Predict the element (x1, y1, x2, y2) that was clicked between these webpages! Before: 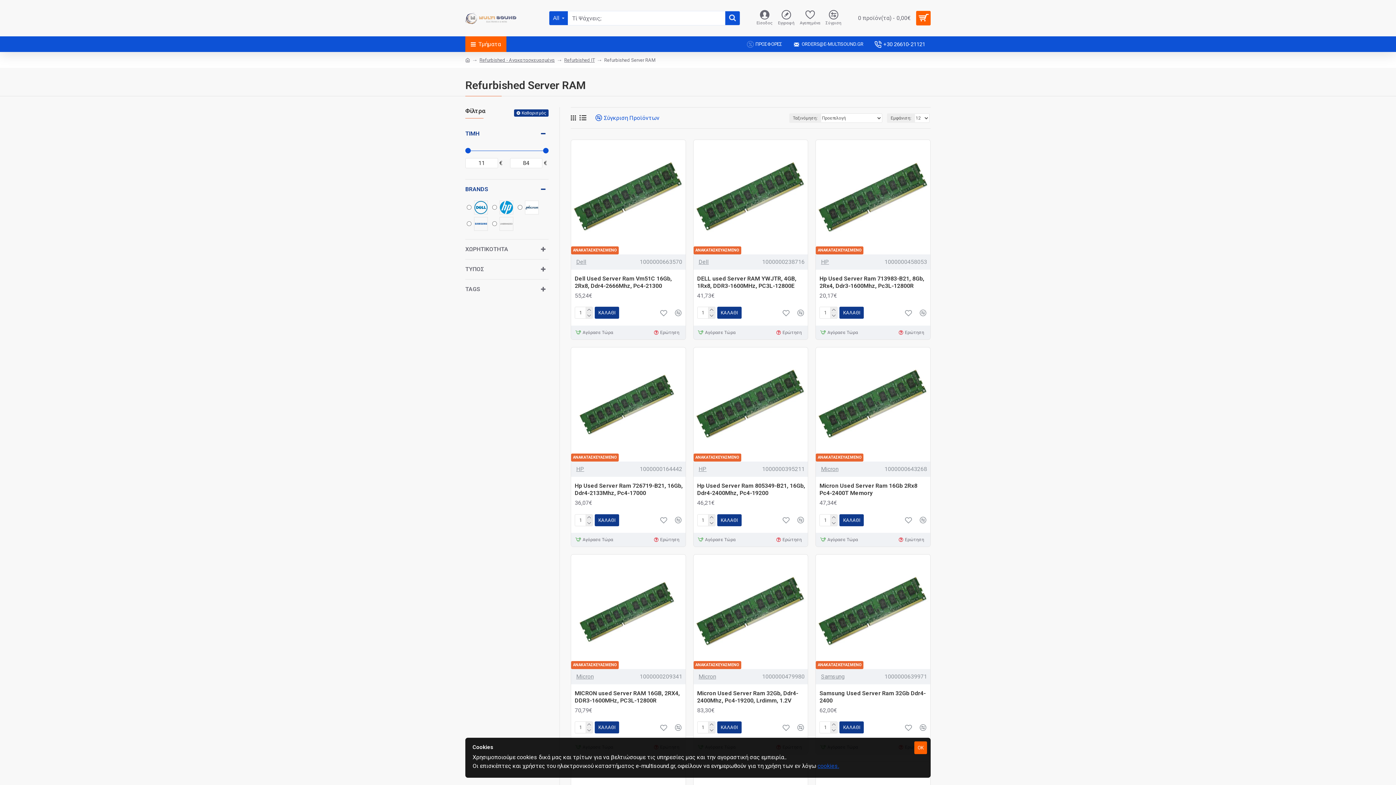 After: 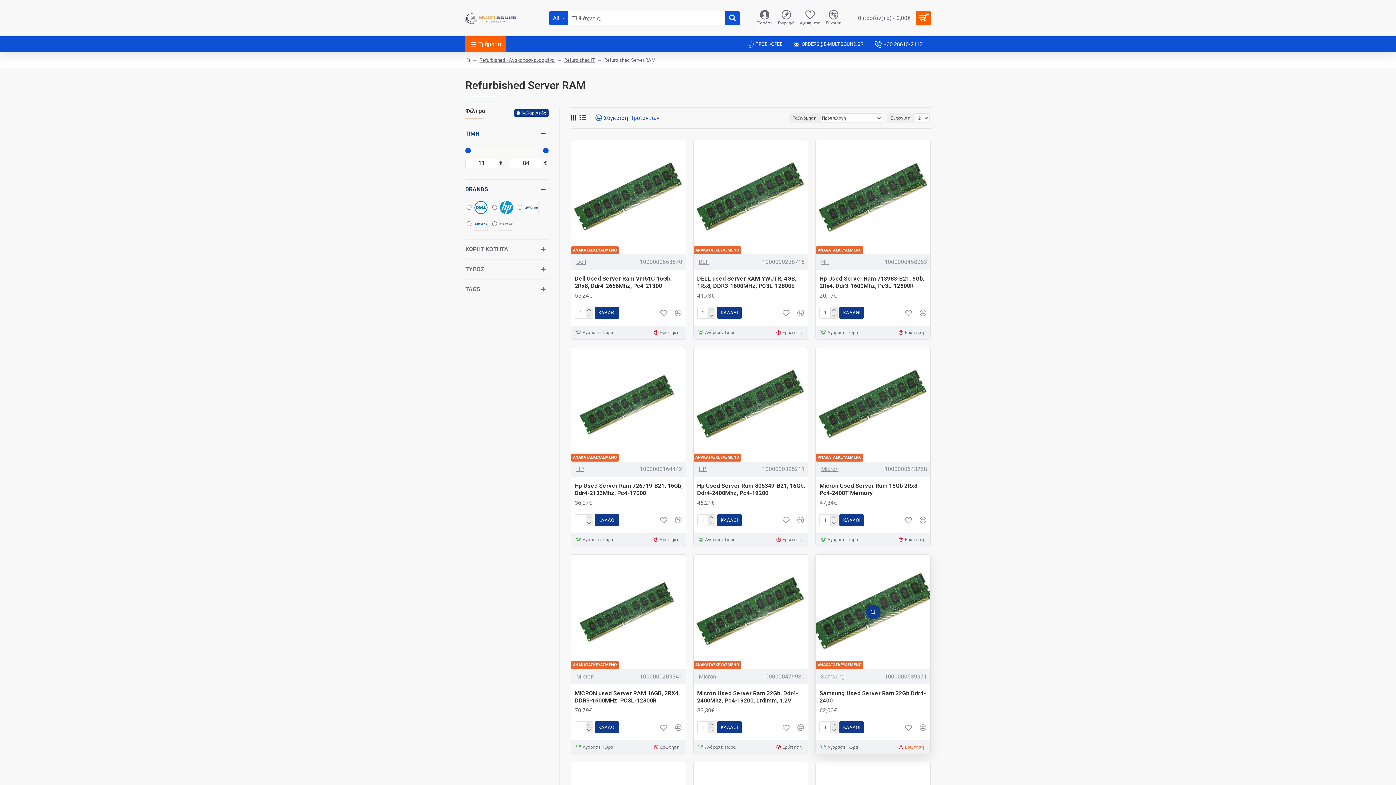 Action: label: OK bbox: (914, 741, 927, 754)